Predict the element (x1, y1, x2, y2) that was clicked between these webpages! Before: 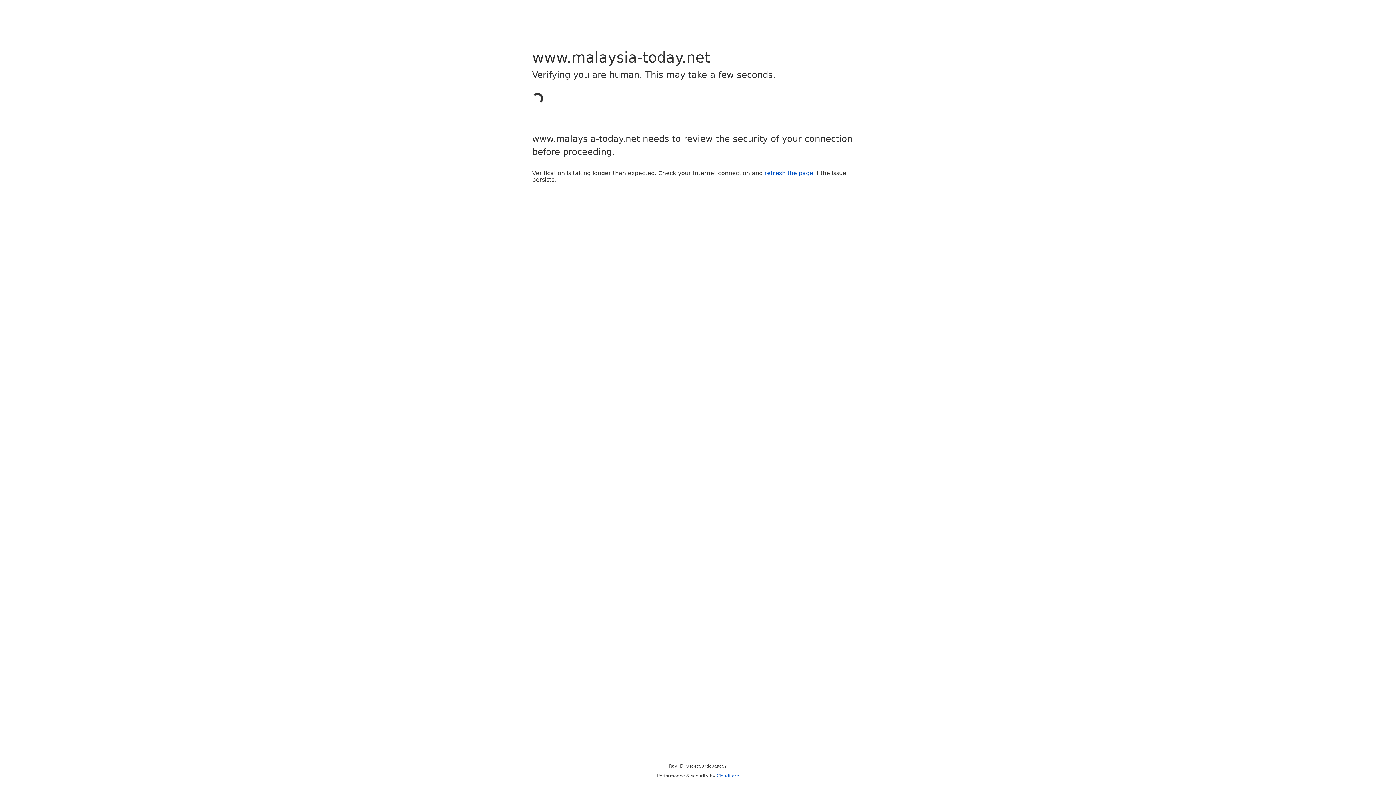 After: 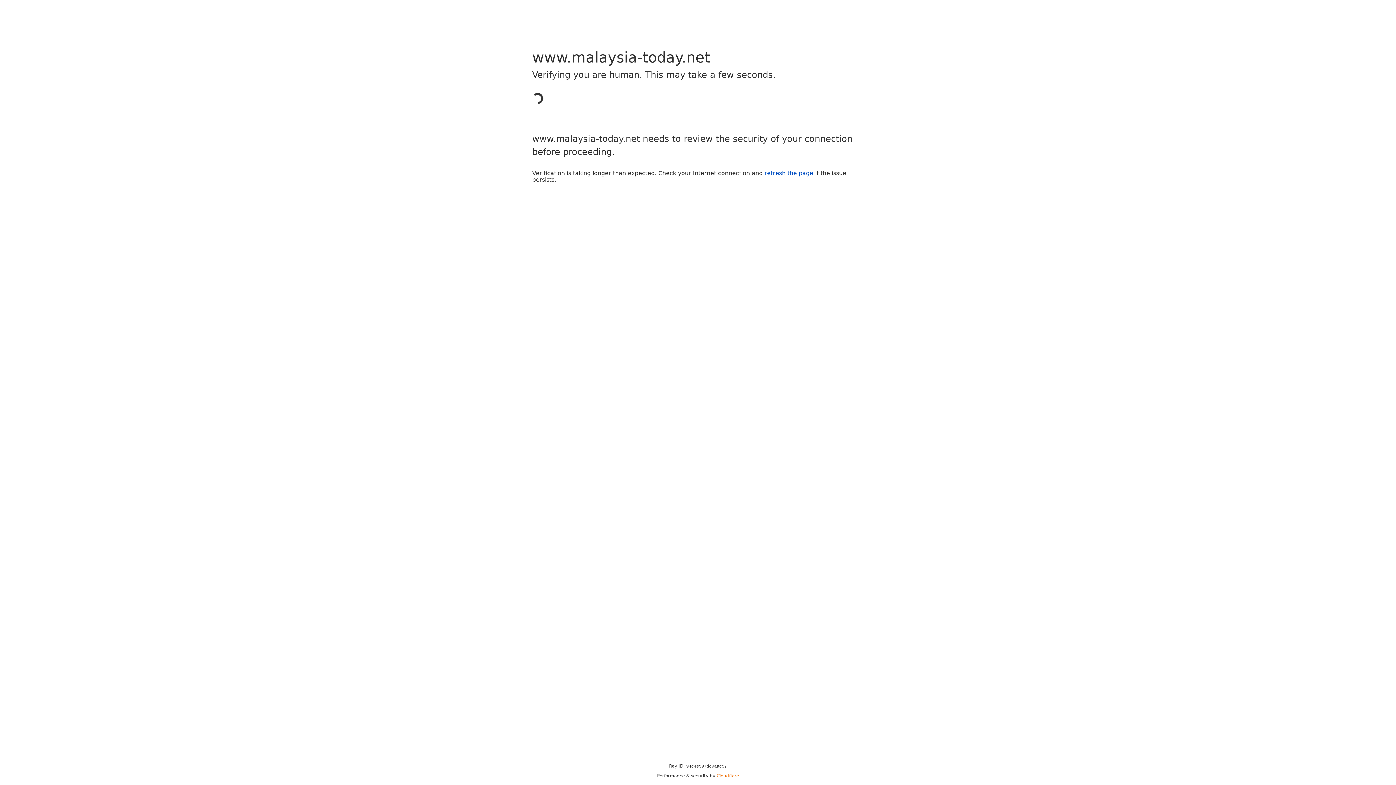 Action: bbox: (716, 773, 739, 778) label: Cloudflare